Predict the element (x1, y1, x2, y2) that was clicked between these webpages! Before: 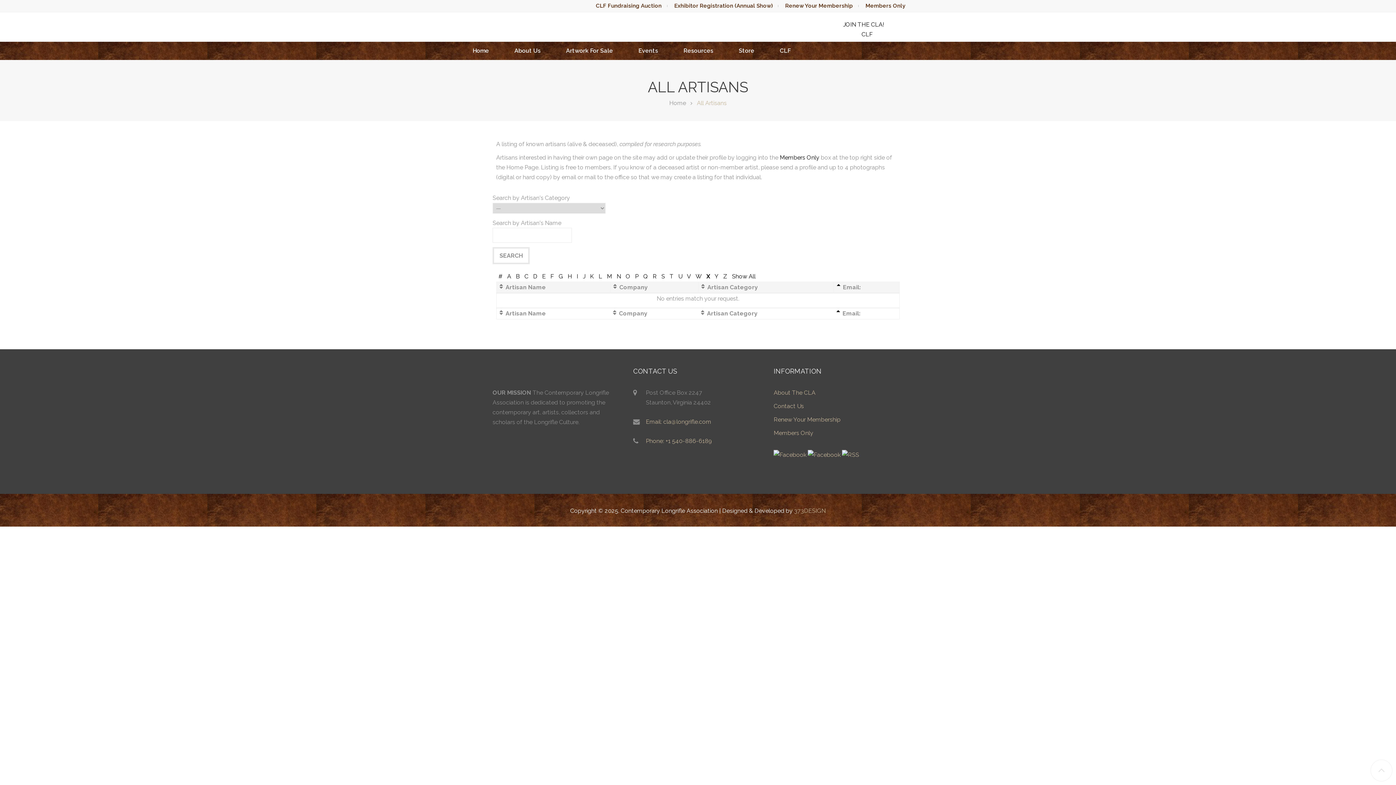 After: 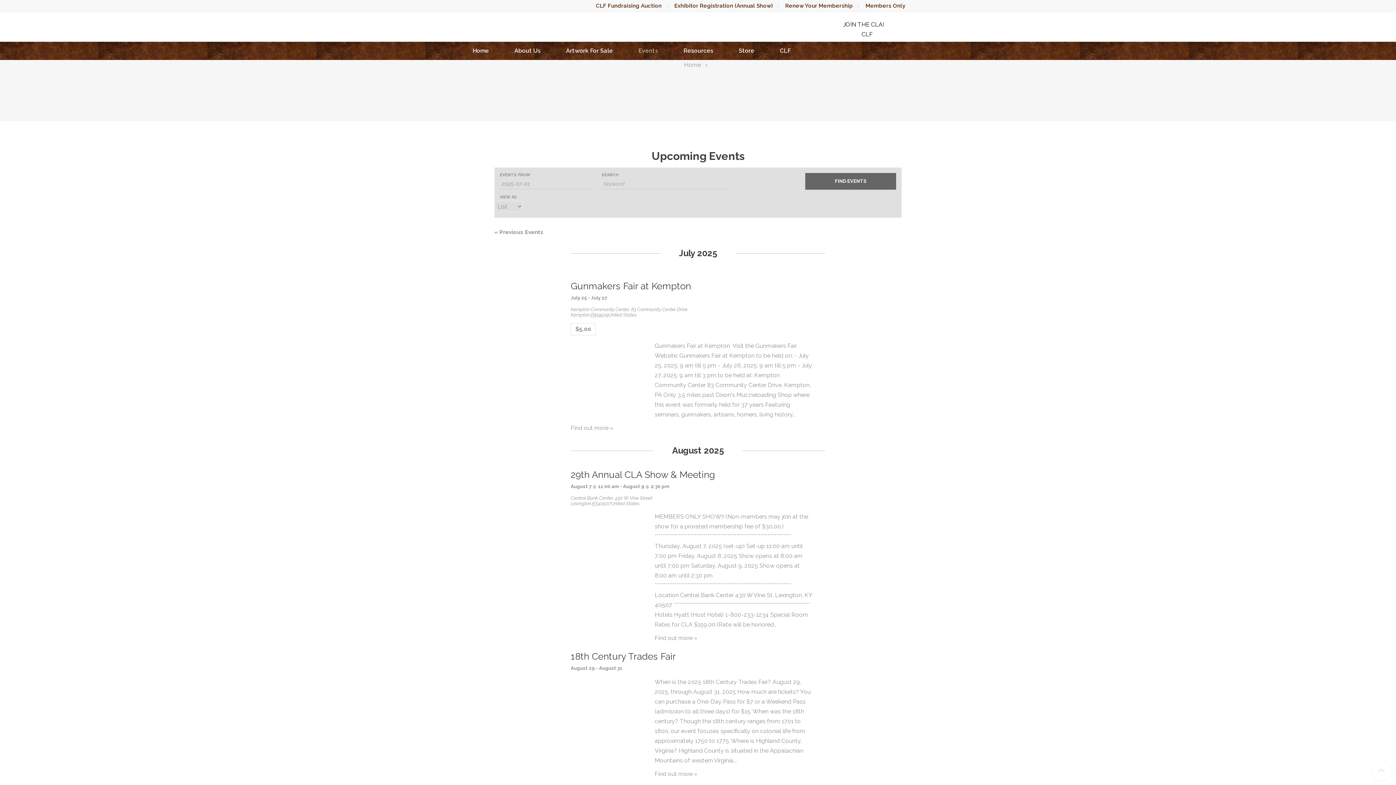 Action: label: Events bbox: (638, 41, 680, 59)